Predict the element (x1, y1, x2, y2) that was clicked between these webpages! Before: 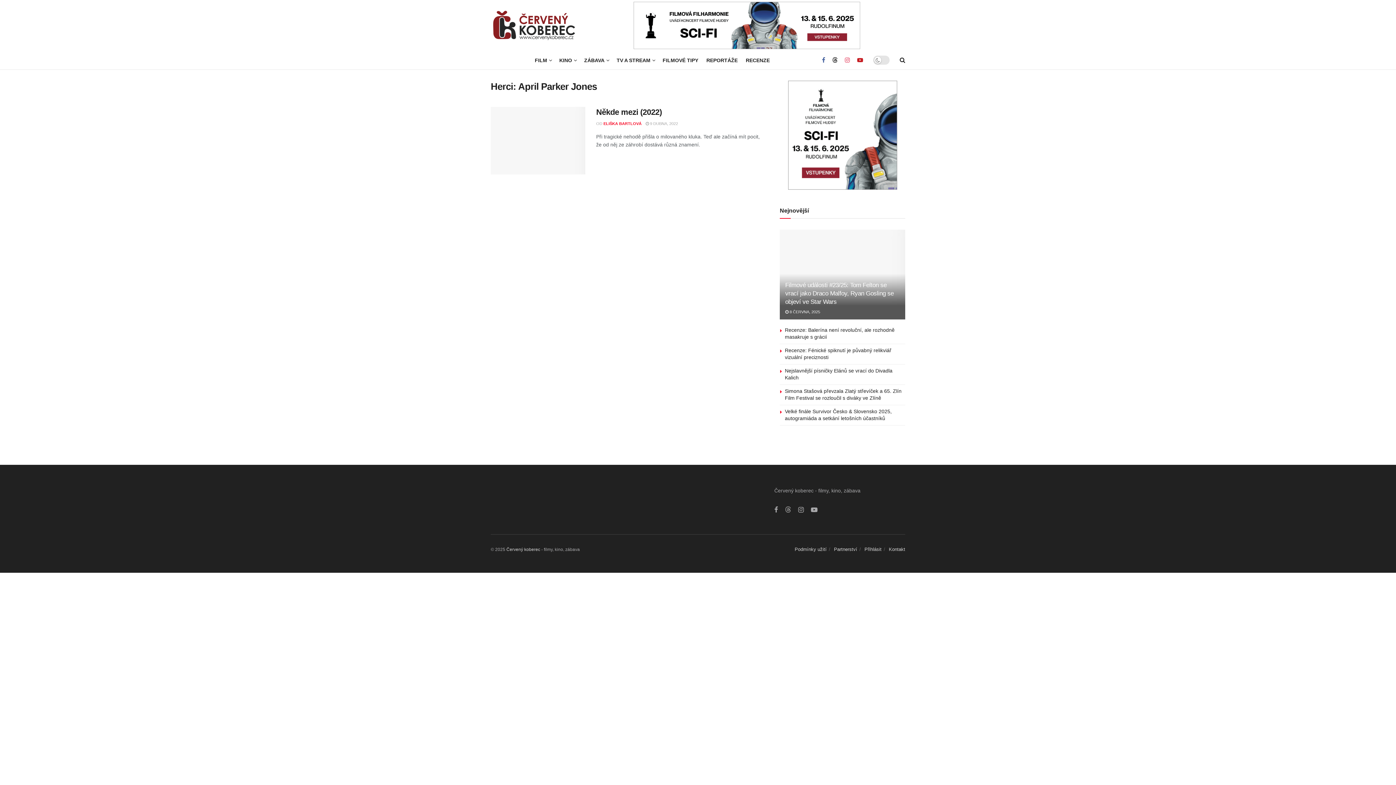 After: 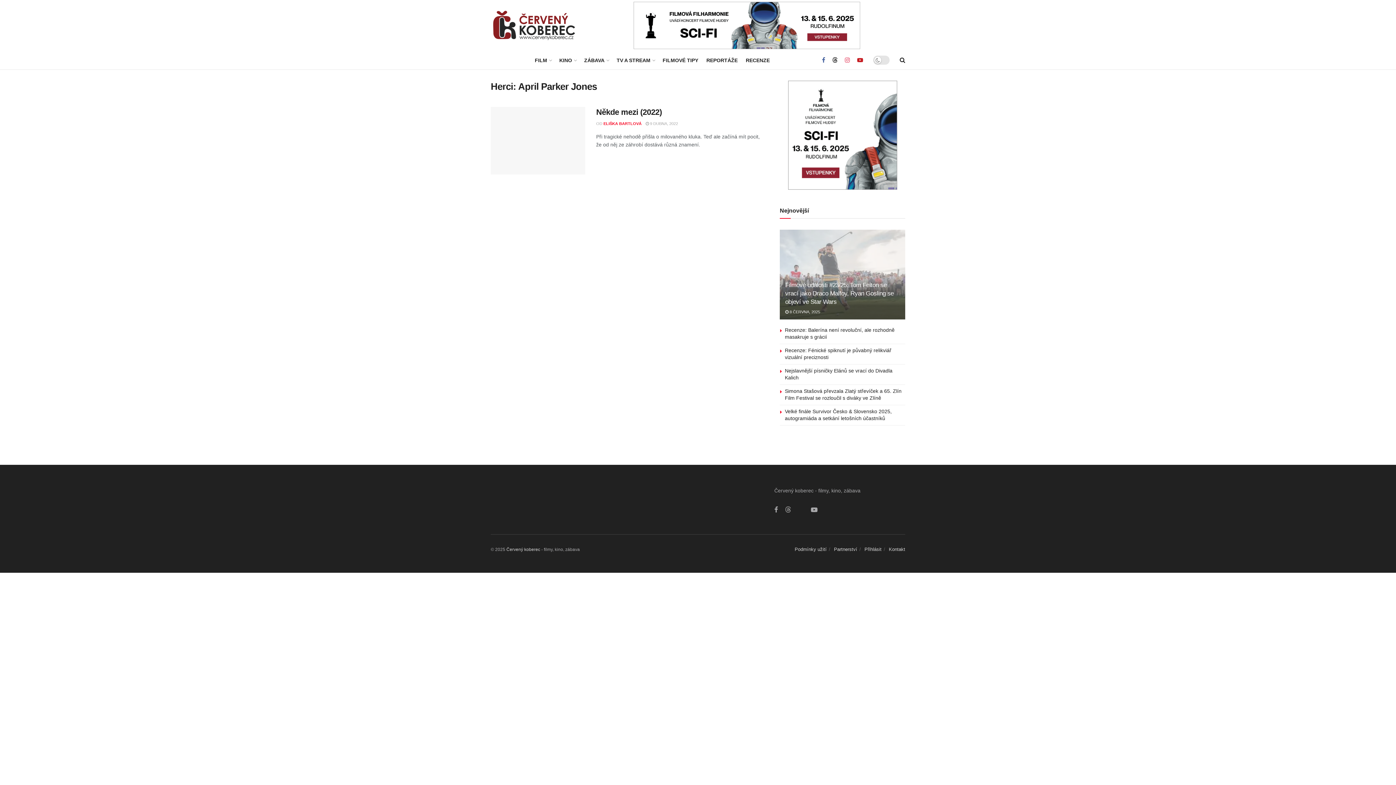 Action: bbox: (798, 506, 803, 514) label: Find us on Instagram